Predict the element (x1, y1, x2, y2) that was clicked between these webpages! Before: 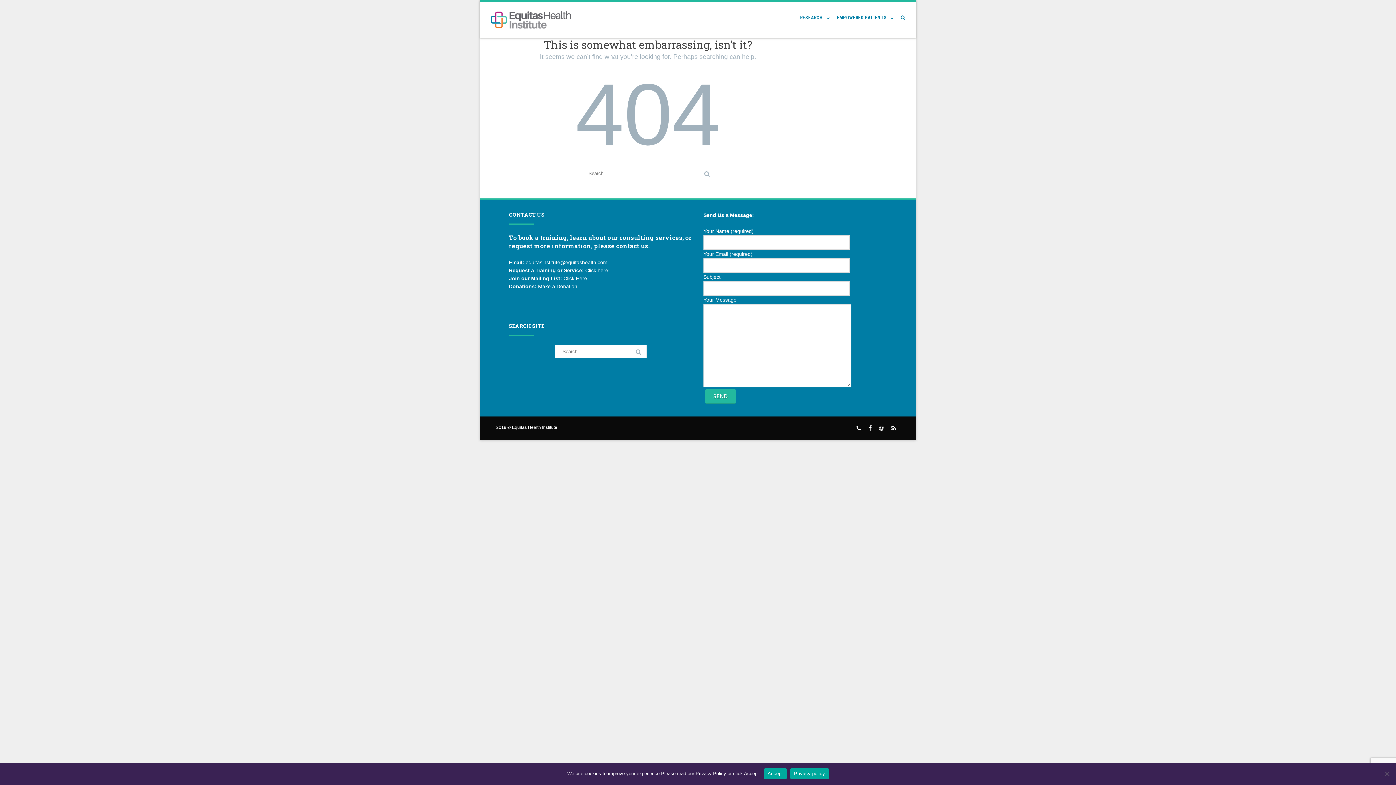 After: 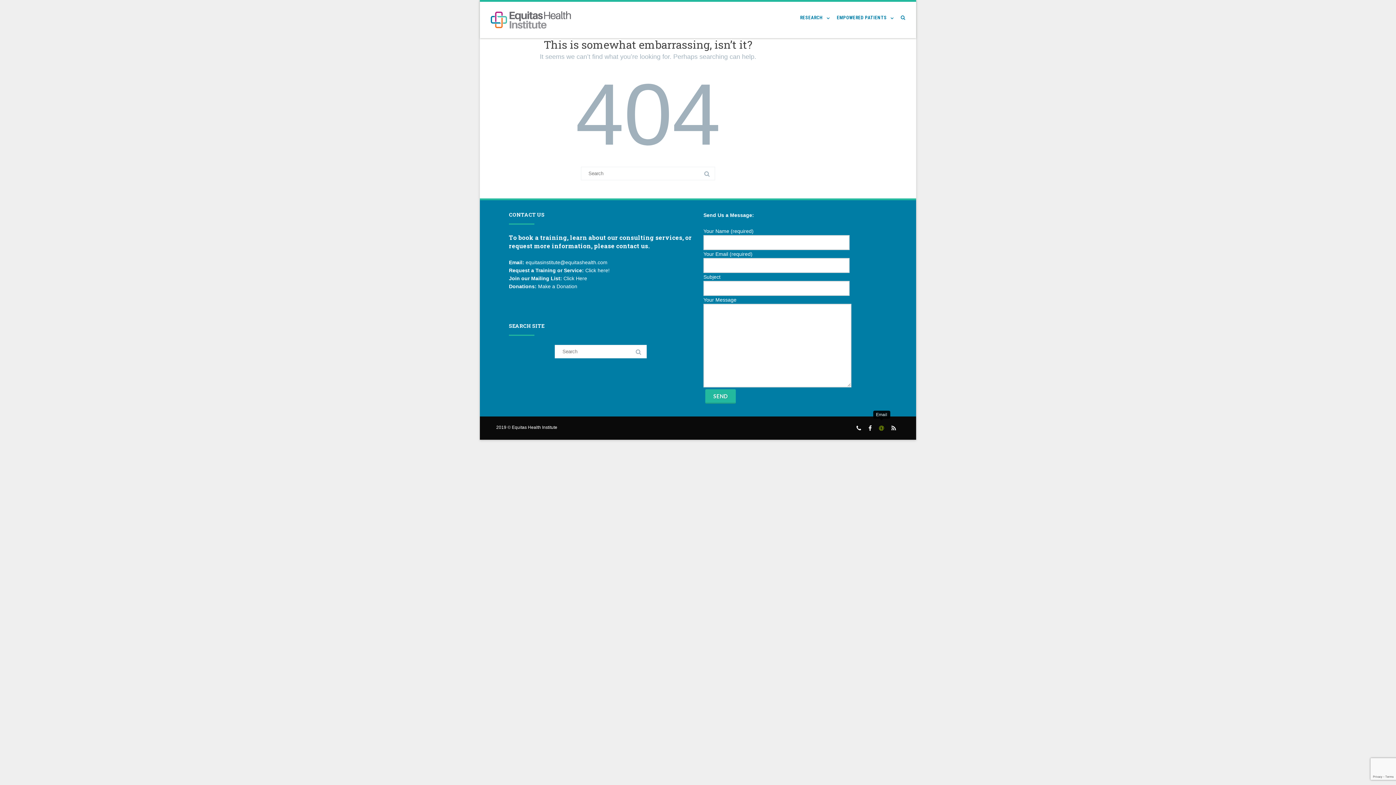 Action: bbox: (875, 421, 888, 434)